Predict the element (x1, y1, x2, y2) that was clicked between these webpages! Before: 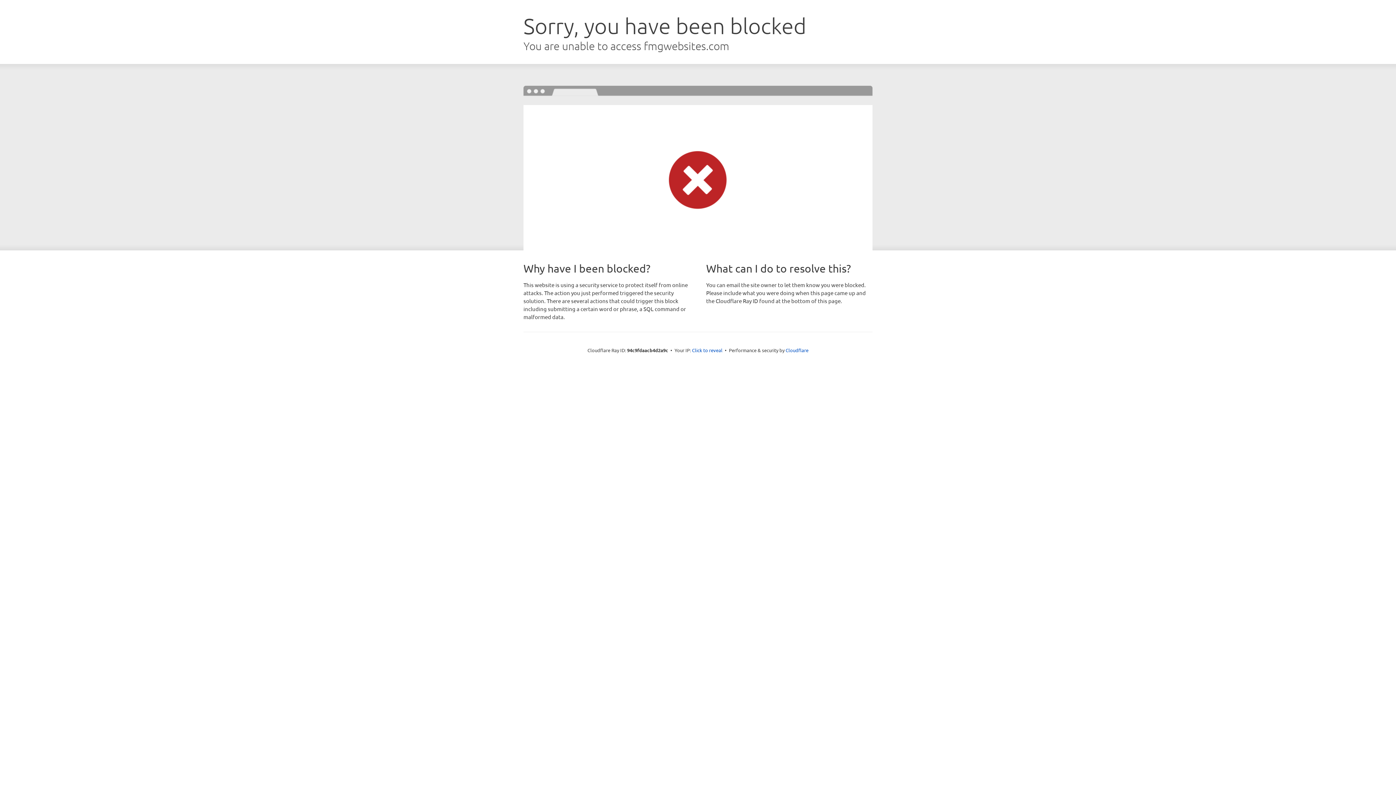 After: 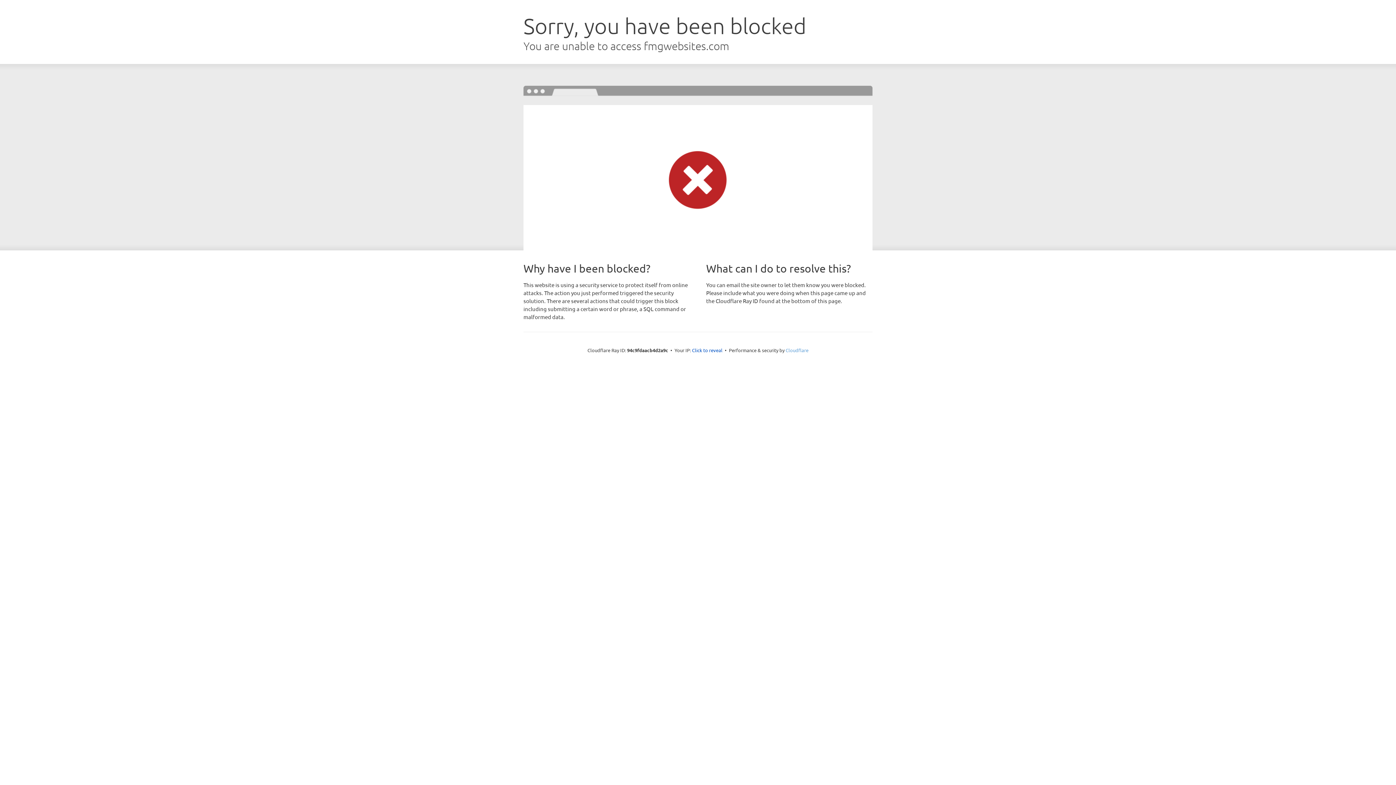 Action: bbox: (785, 347, 808, 353) label: Cloudflare